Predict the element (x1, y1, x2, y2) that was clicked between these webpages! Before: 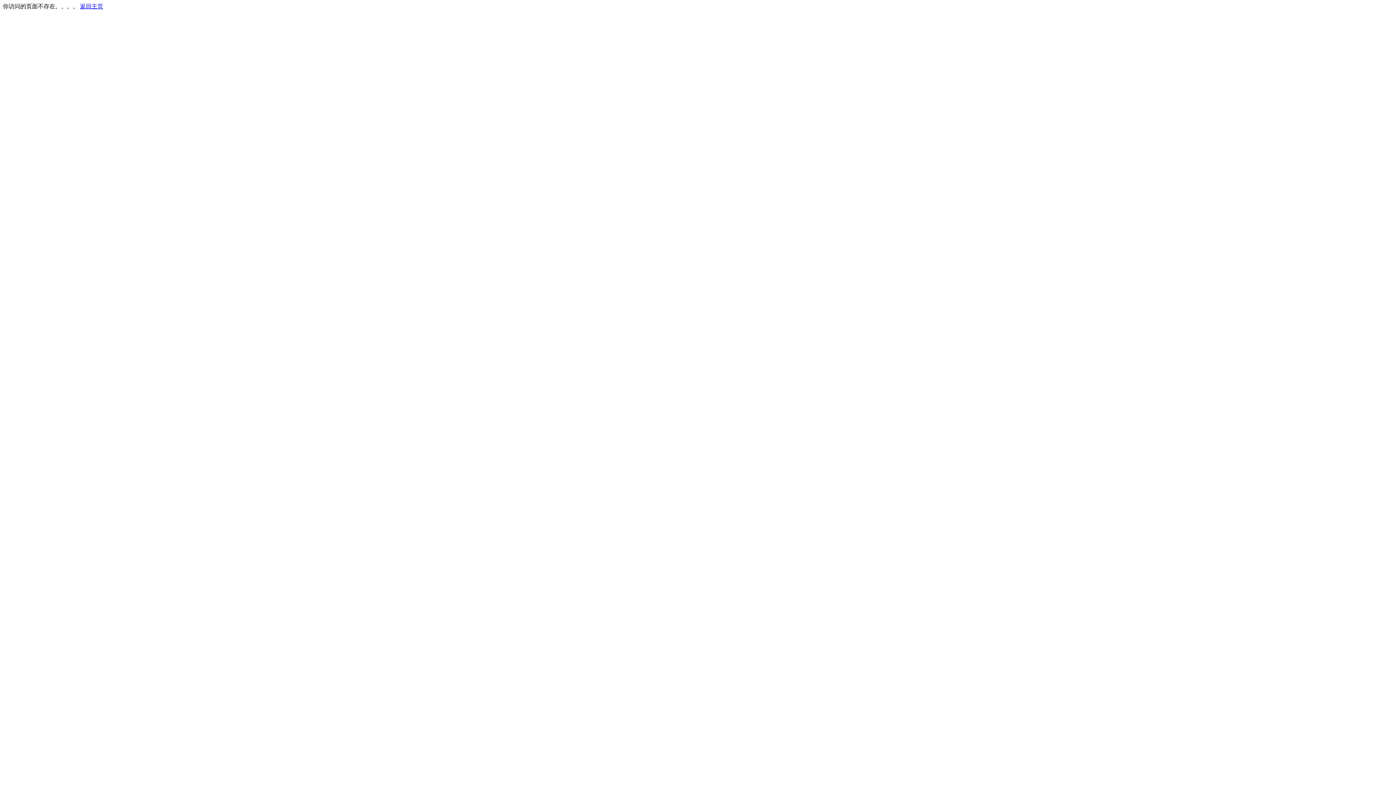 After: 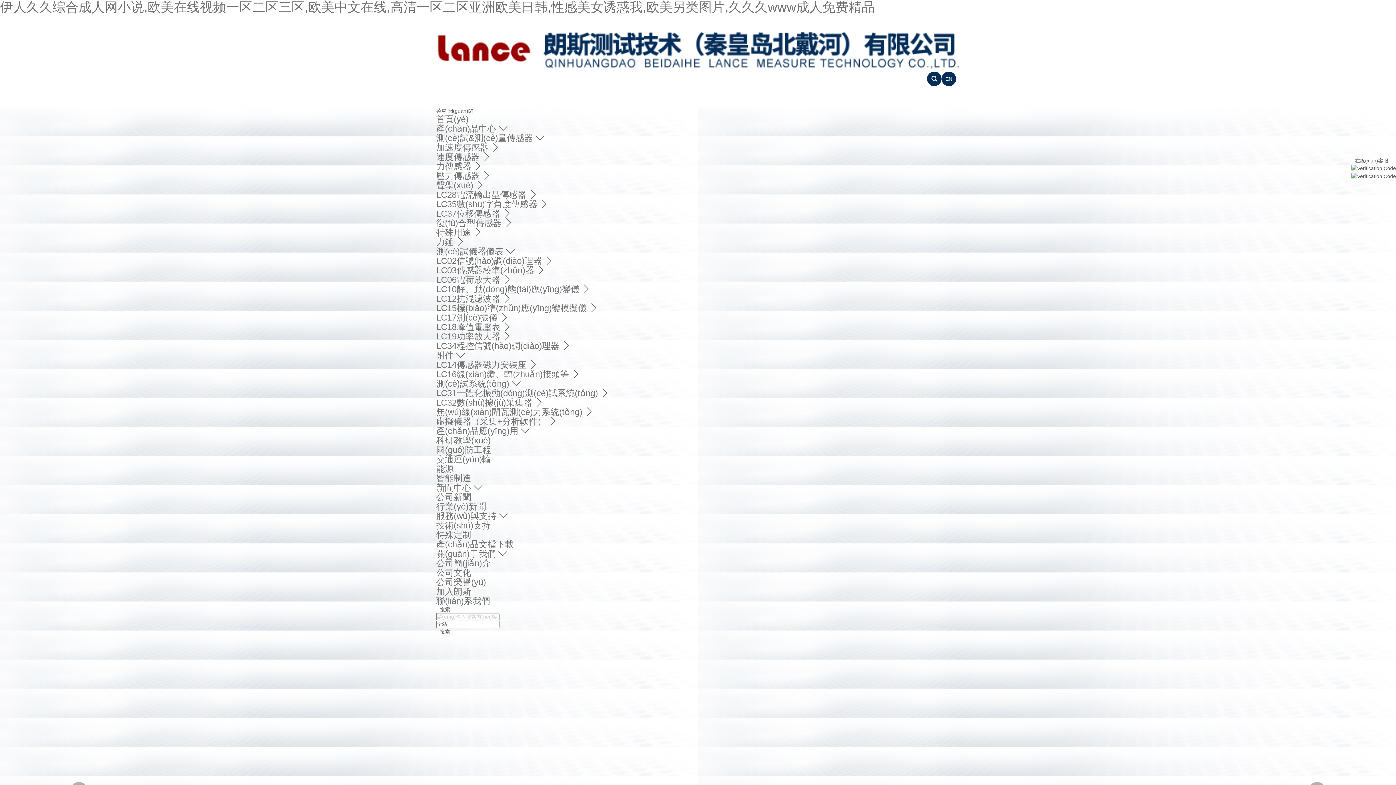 Action: bbox: (80, 3, 103, 9) label: 返回主页